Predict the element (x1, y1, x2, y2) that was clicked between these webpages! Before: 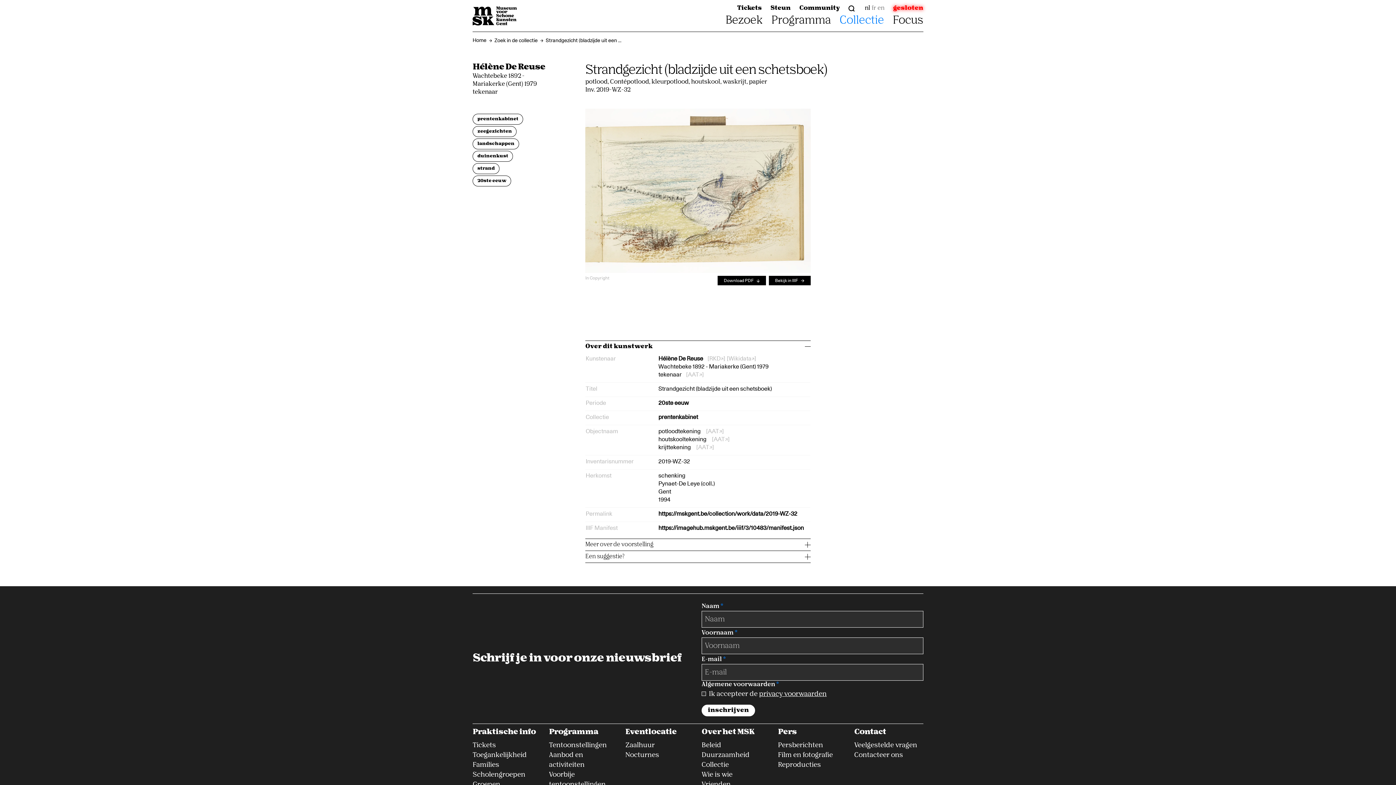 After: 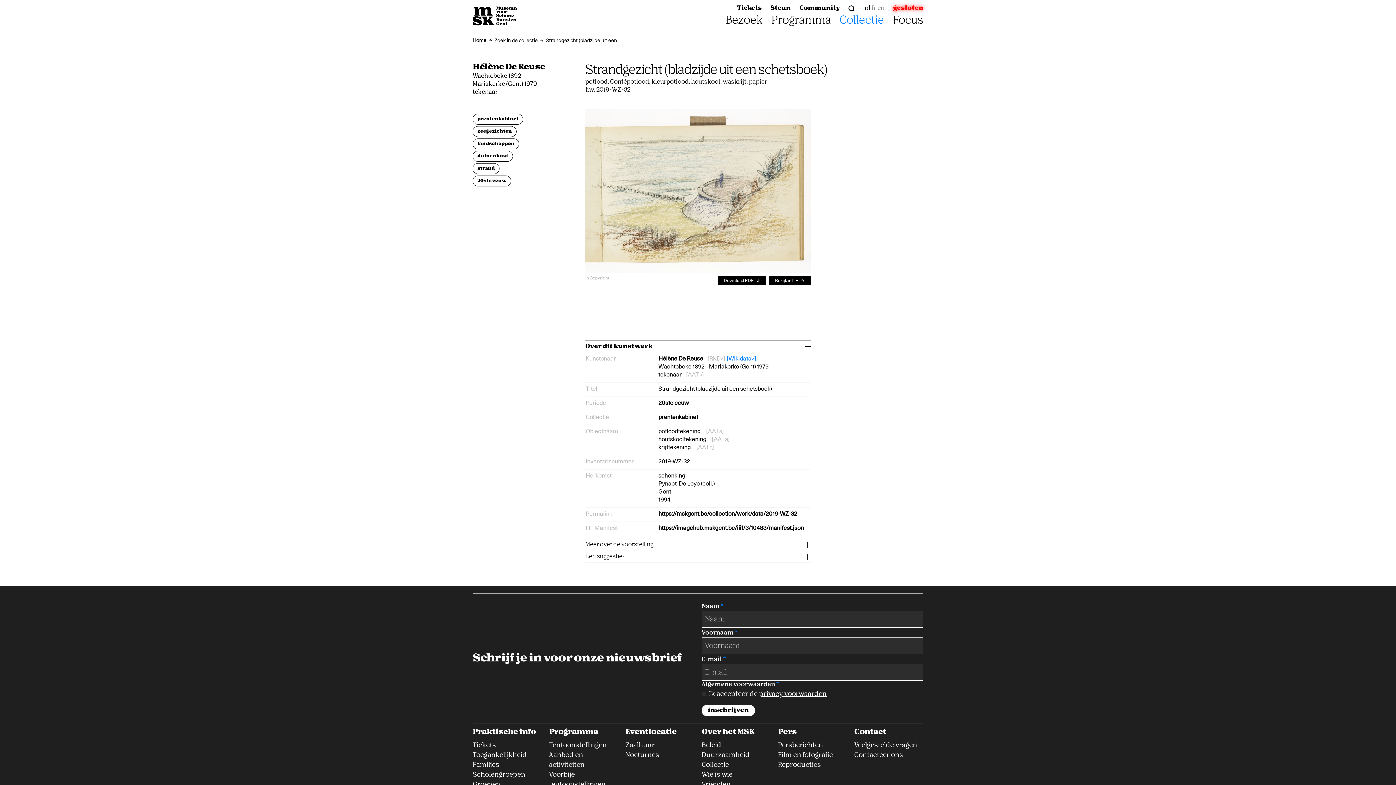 Action: bbox: (726, 355, 756, 362) label: Wikidata